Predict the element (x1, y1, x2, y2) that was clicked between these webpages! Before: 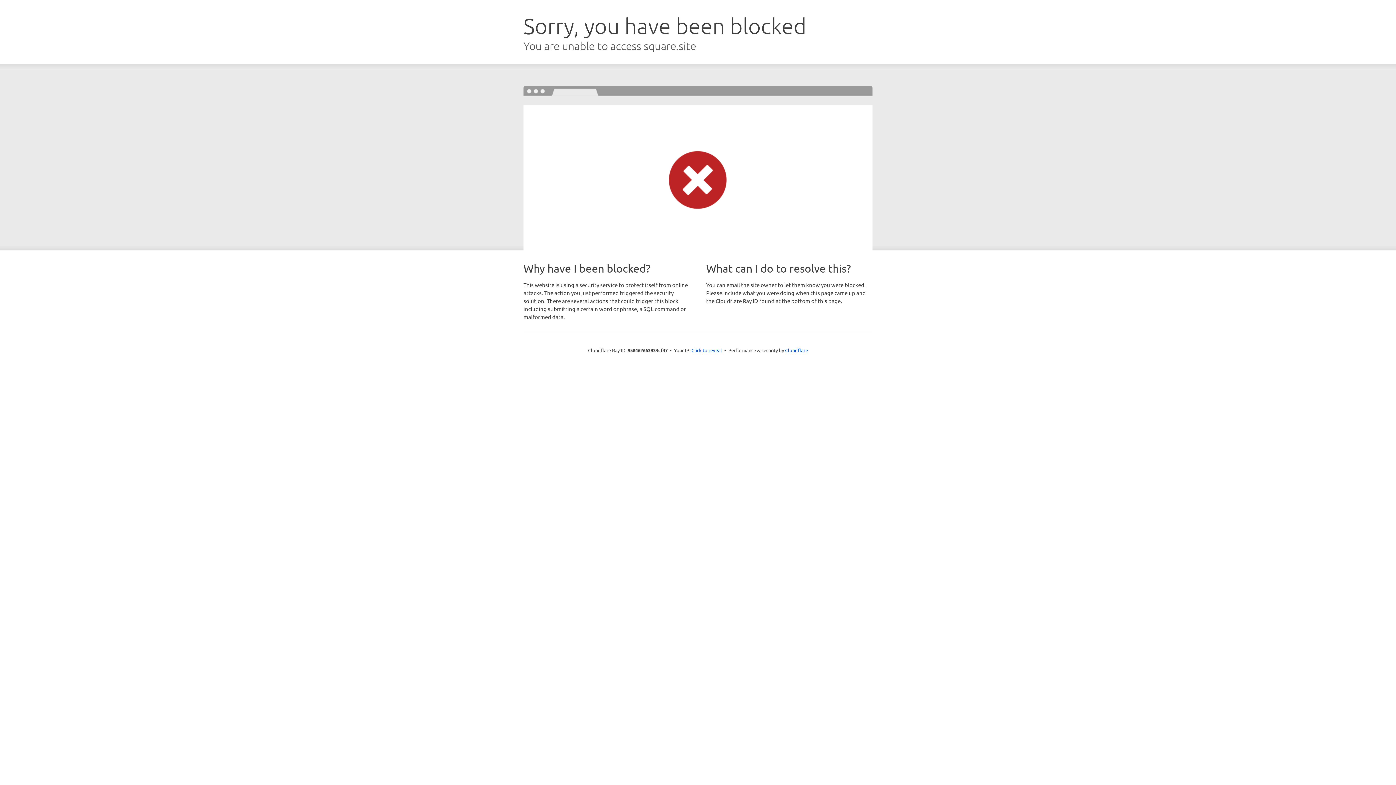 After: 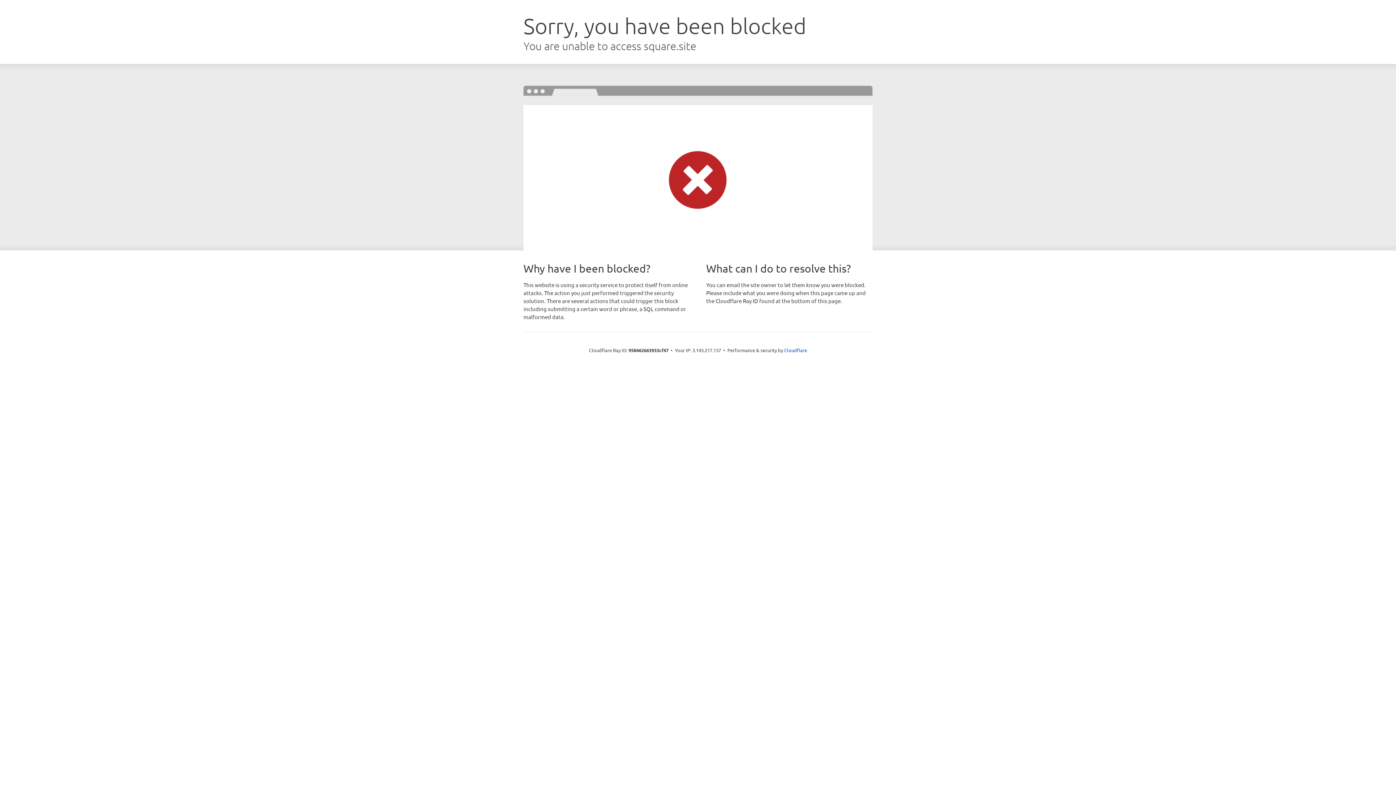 Action: label: Click to reveal bbox: (691, 346, 722, 353)